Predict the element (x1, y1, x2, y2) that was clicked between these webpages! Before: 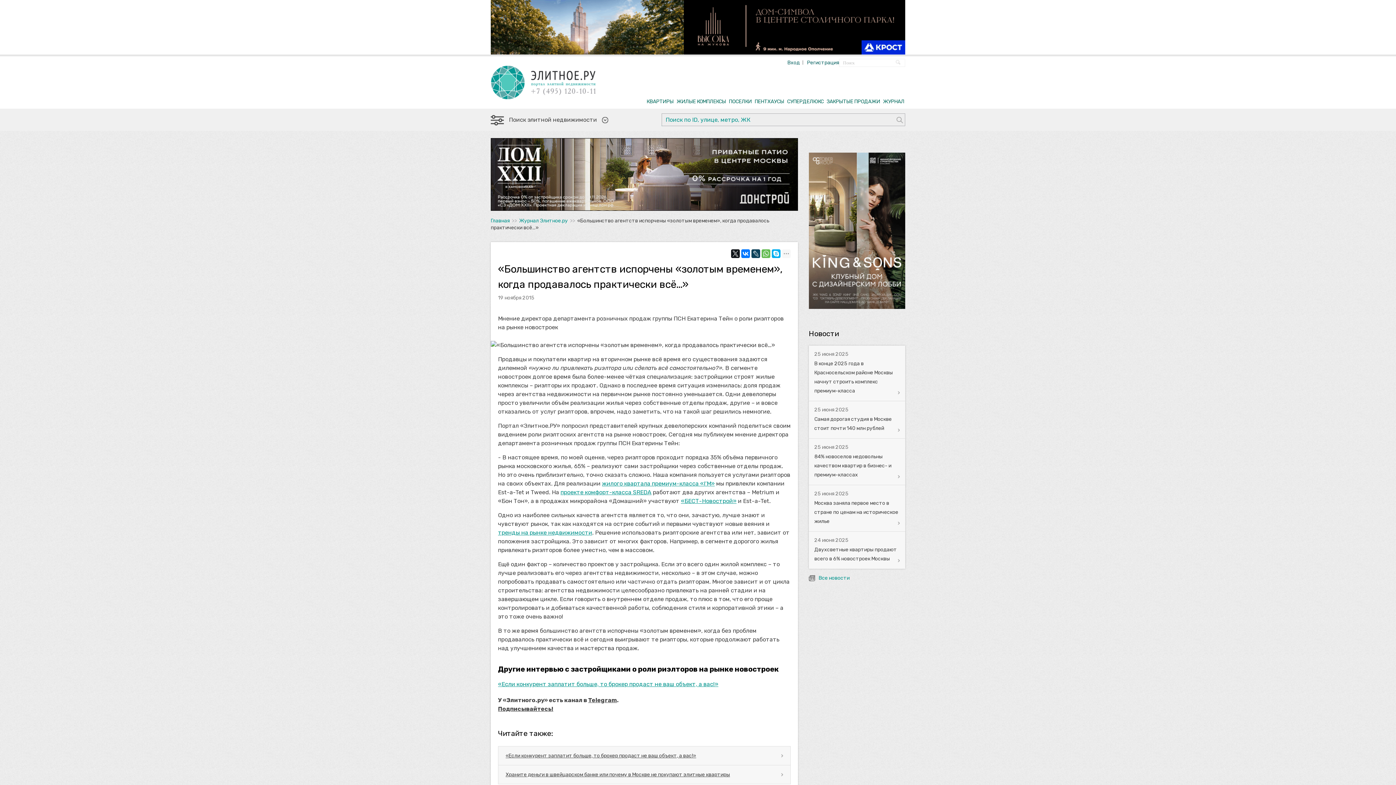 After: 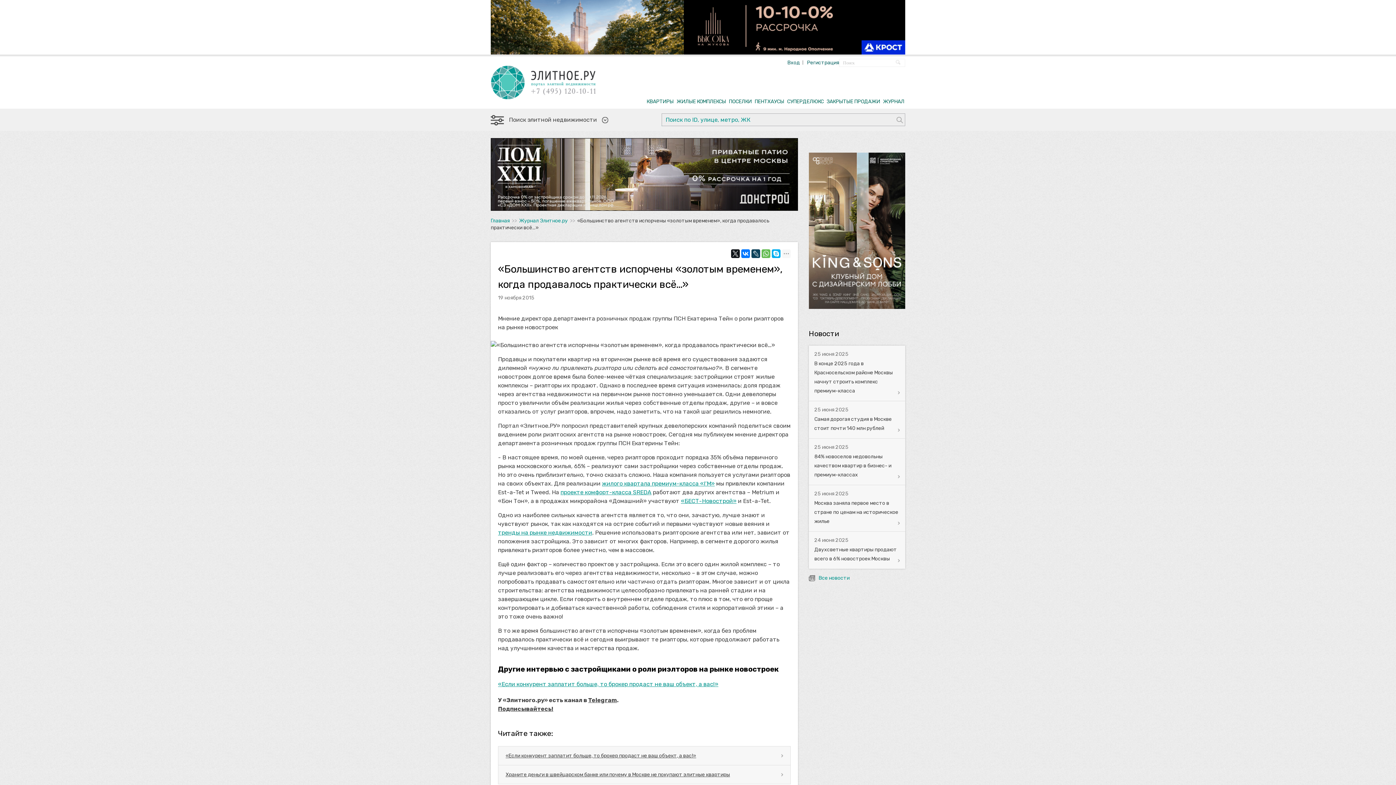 Action: bbox: (809, 152, 905, 309)